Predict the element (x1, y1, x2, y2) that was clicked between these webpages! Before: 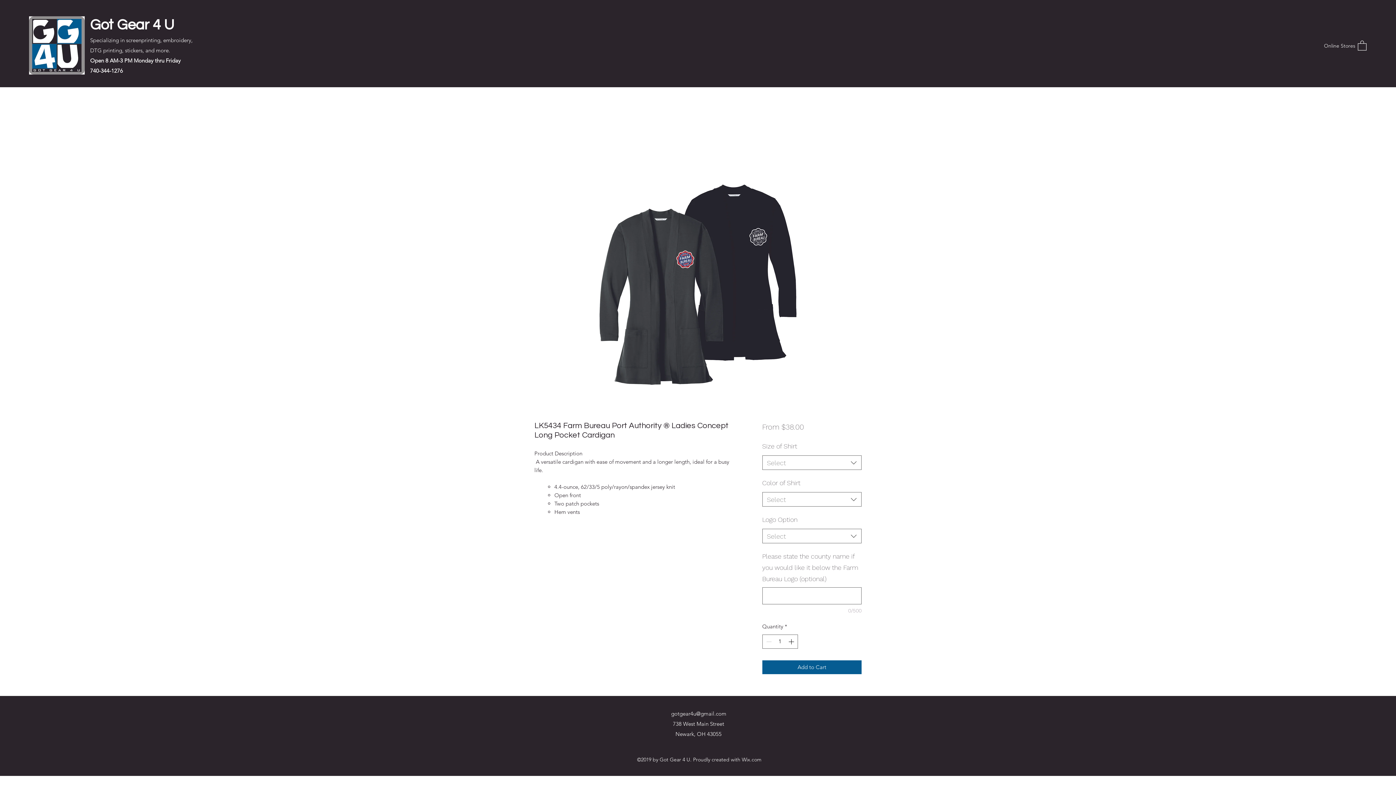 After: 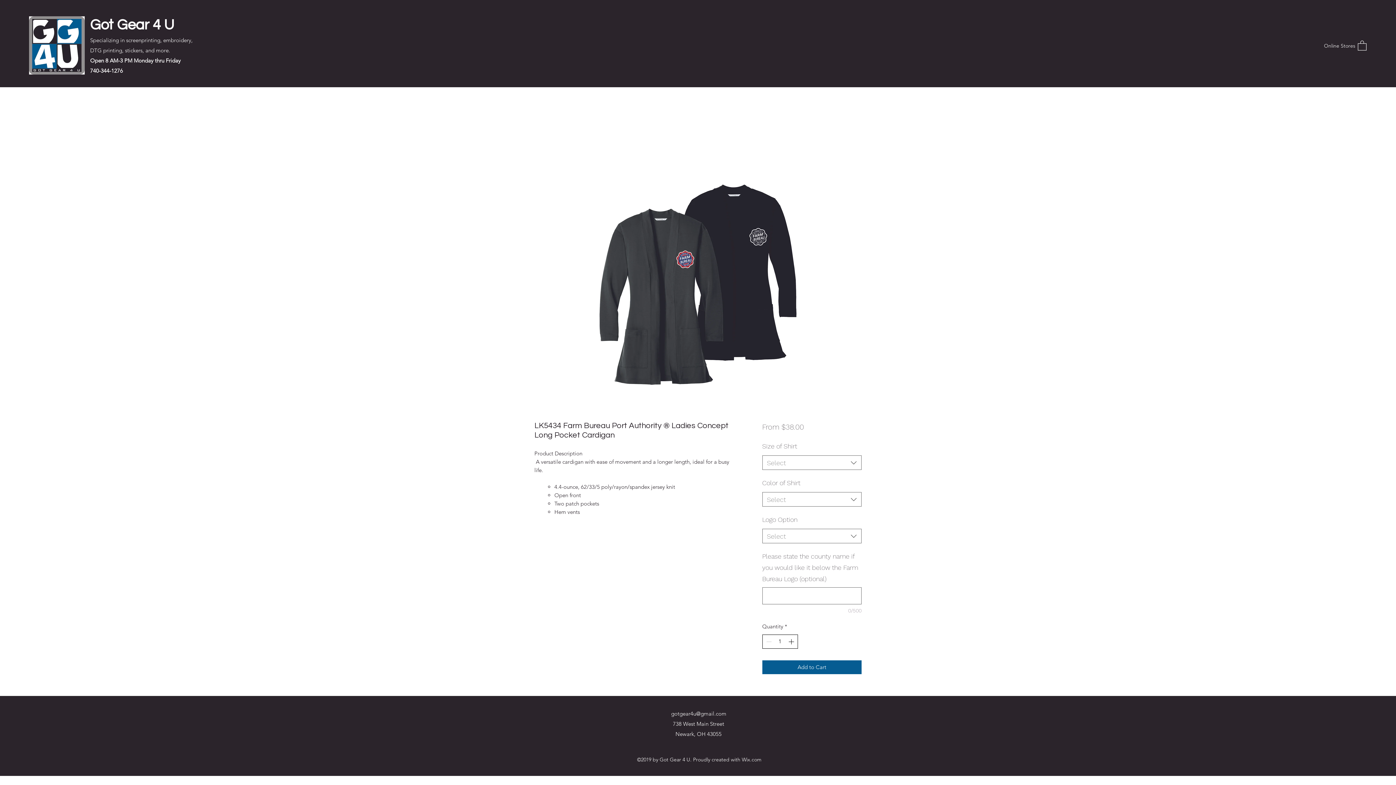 Action: label: Increment bbox: (787, 635, 796, 648)